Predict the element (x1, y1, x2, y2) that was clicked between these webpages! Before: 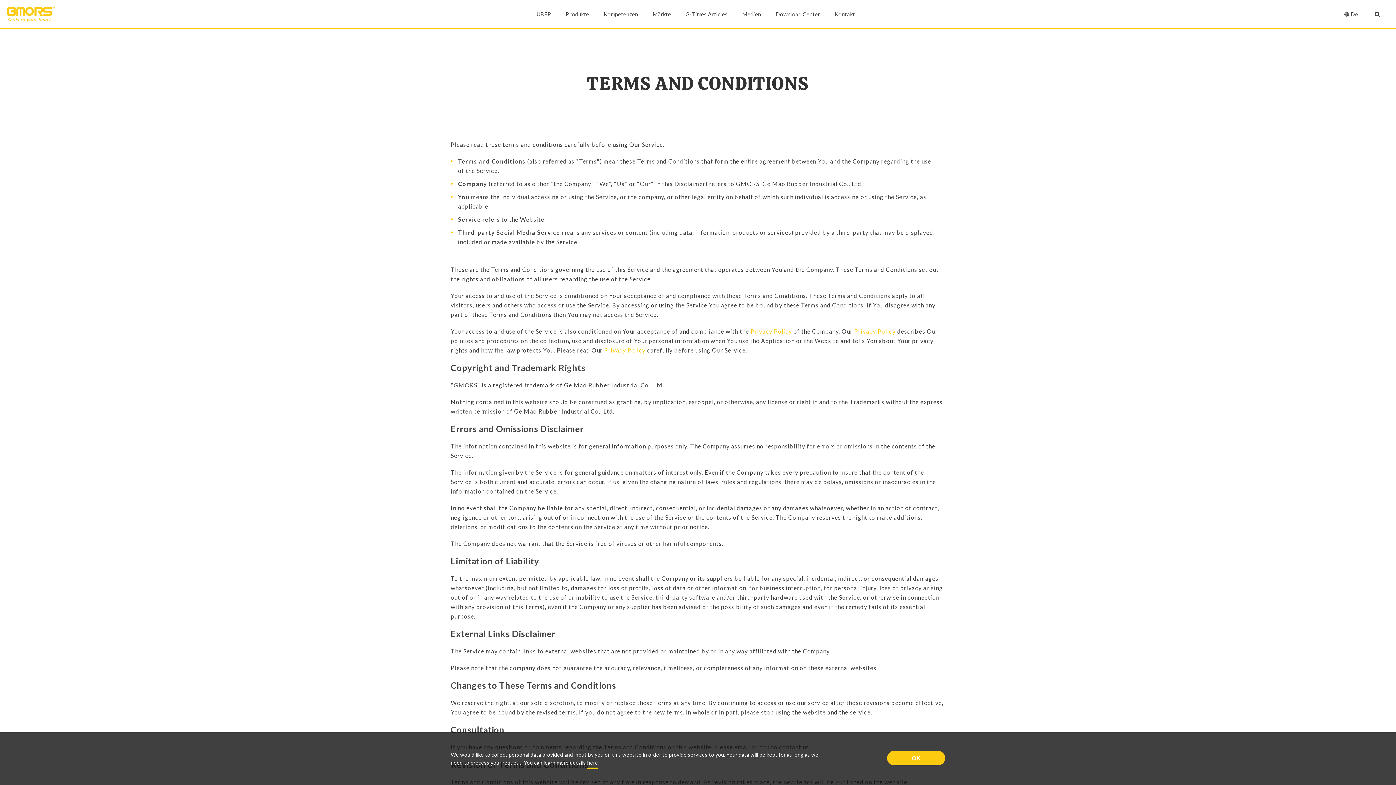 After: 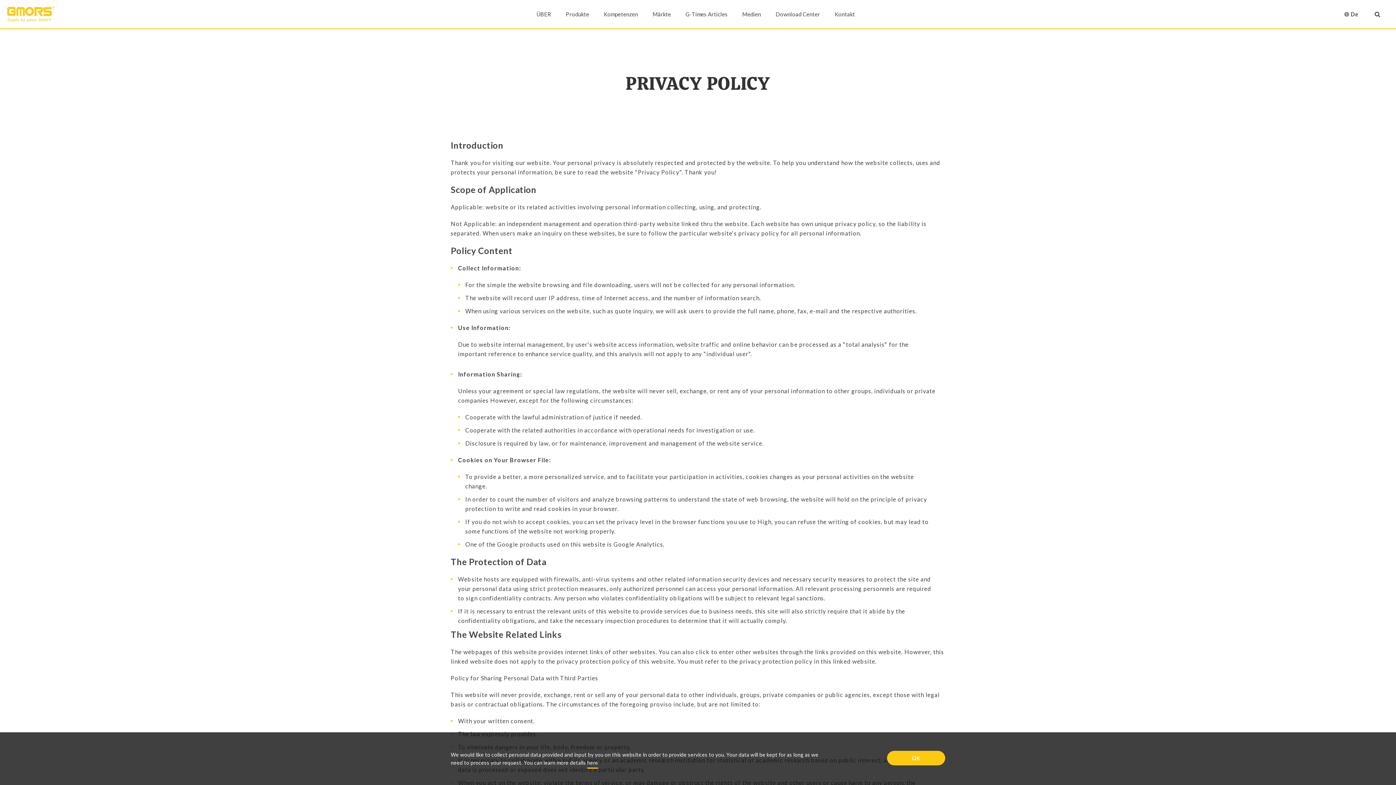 Action: label: here bbox: (587, 759, 598, 767)